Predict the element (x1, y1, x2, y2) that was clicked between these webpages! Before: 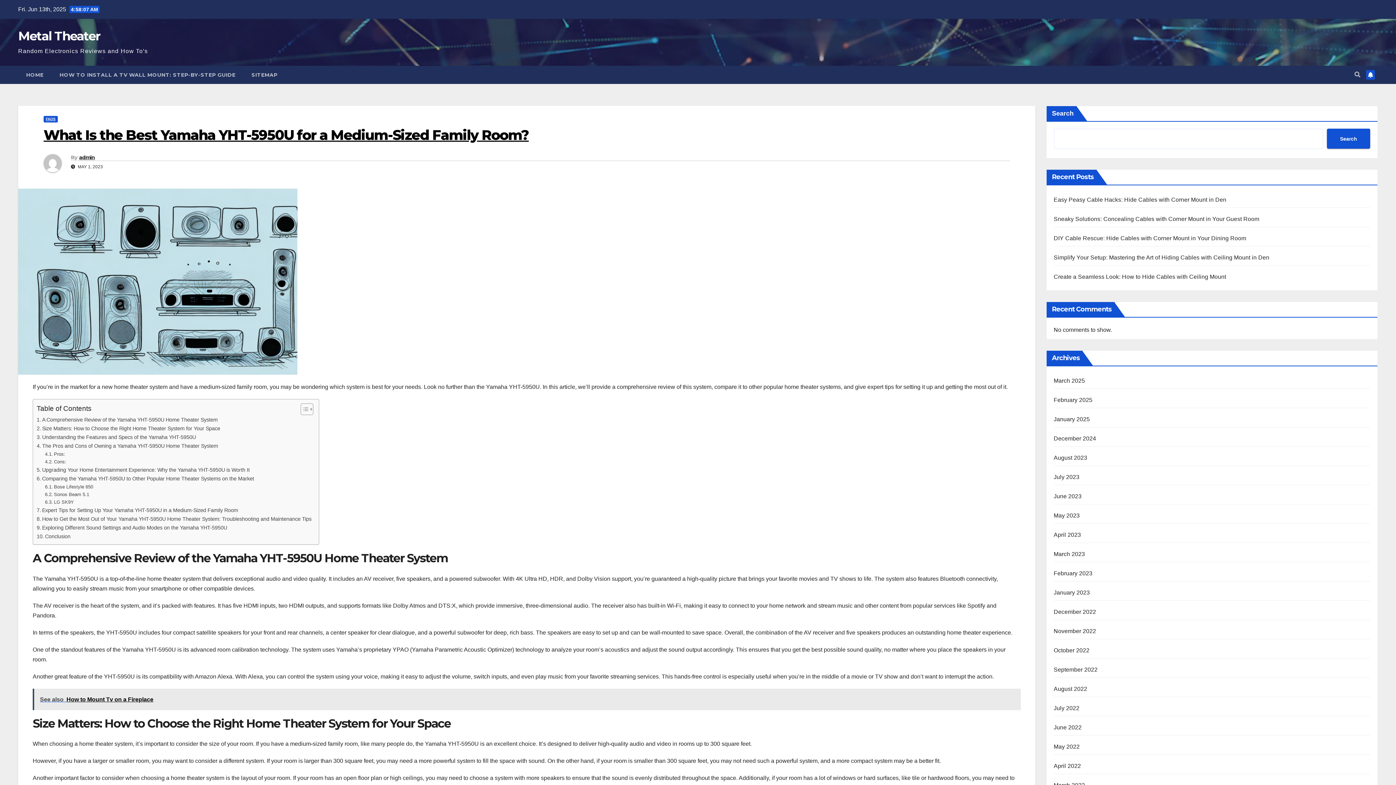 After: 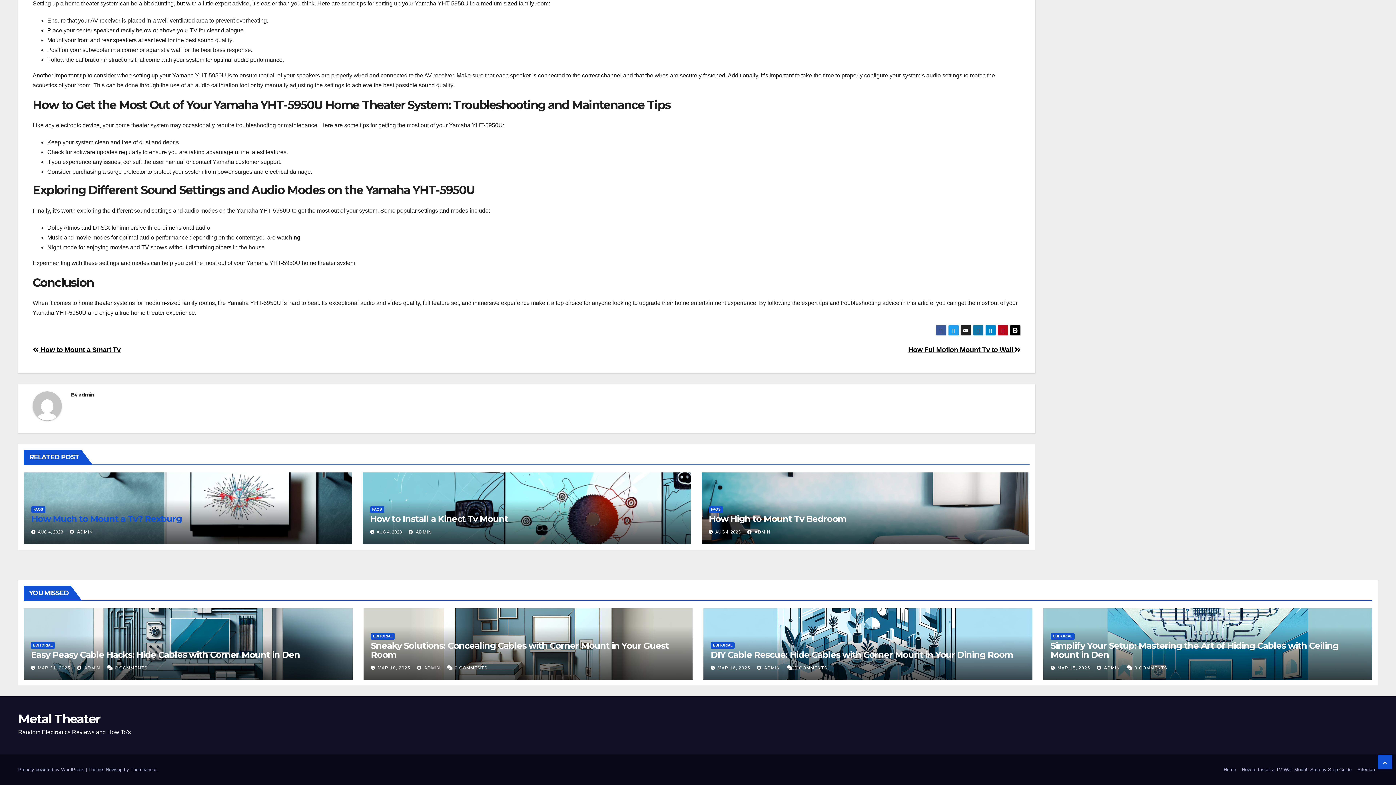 Action: bbox: (36, 515, 311, 523) label: How to Get the Most Out of Your Yamaha YHT-5950U Home Theater System: Troubleshooting and Maintenance Tips